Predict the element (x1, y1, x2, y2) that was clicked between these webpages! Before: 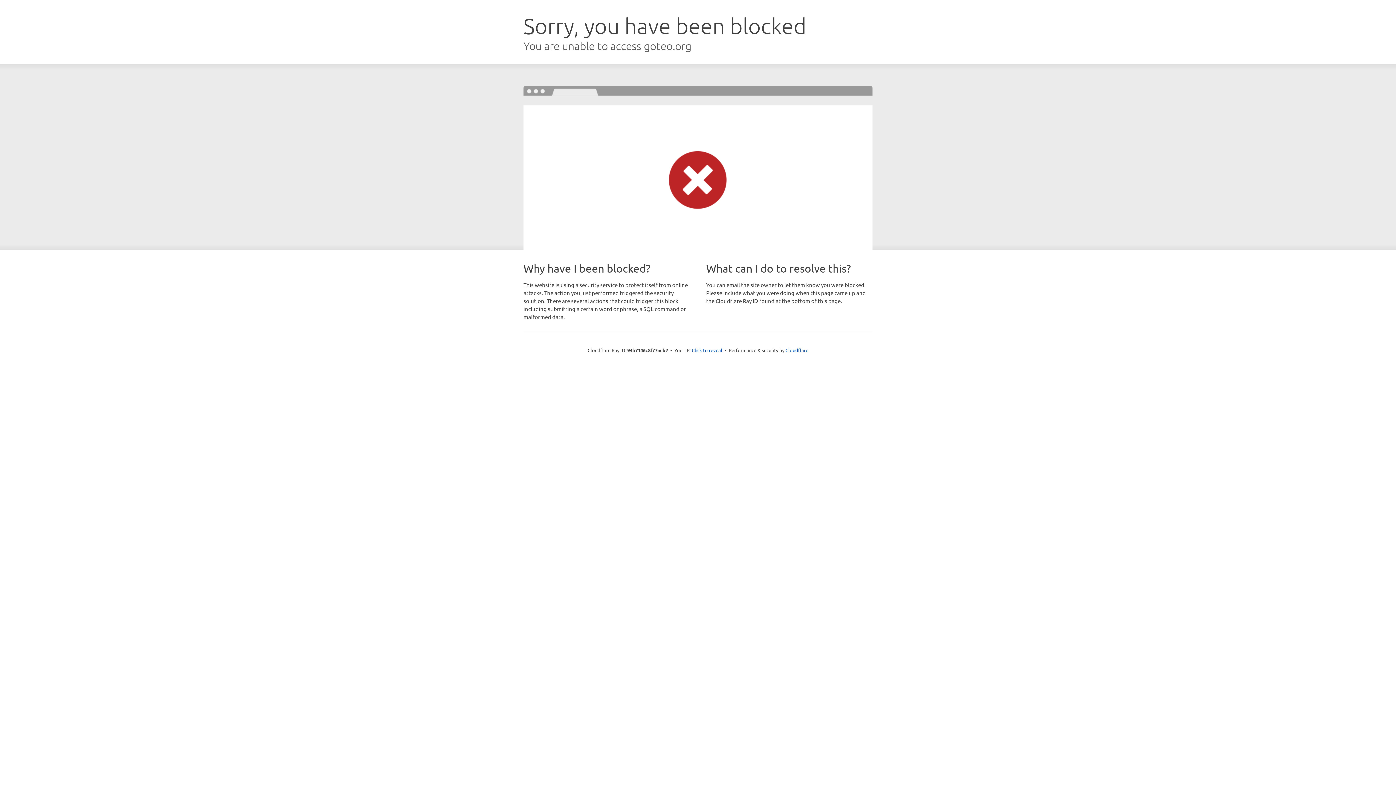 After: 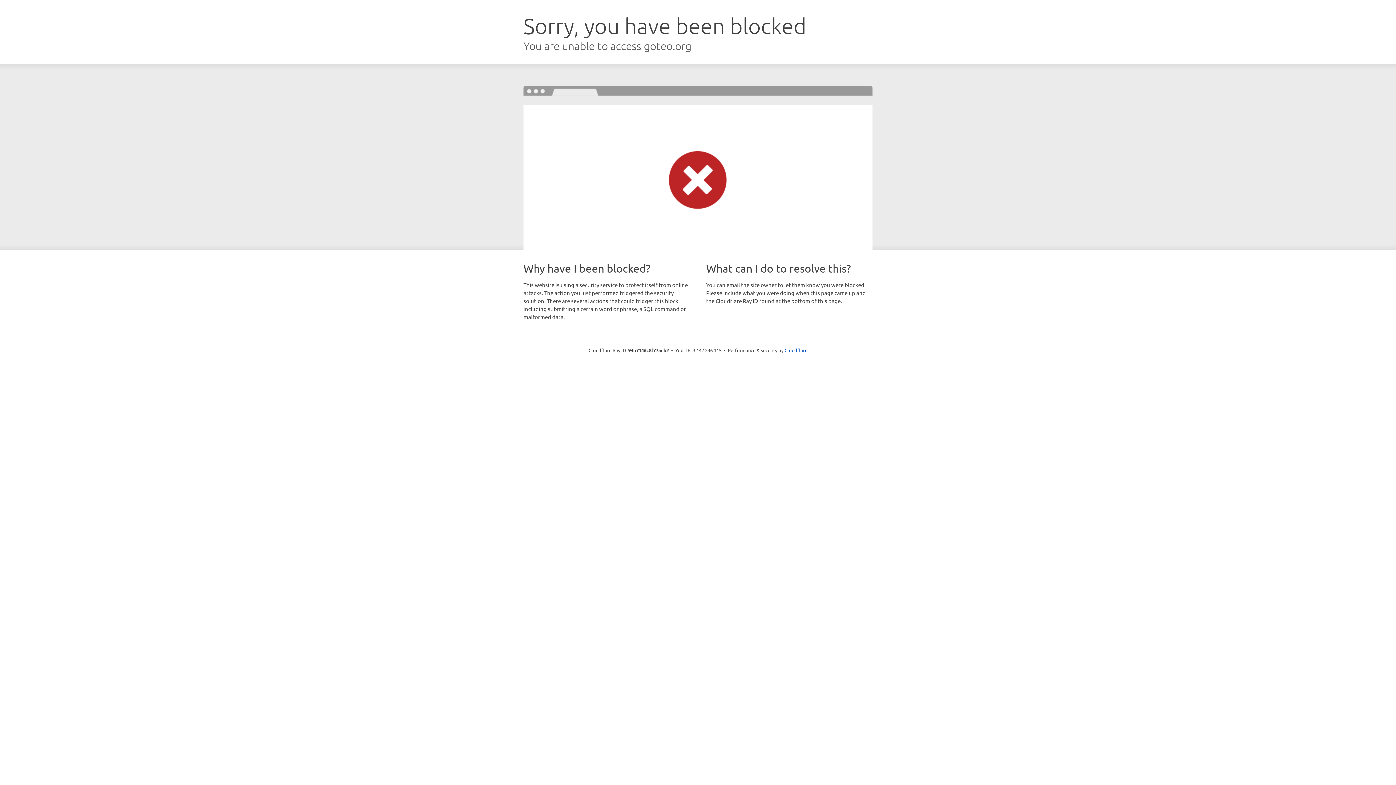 Action: label: Click to reveal bbox: (692, 346, 722, 353)